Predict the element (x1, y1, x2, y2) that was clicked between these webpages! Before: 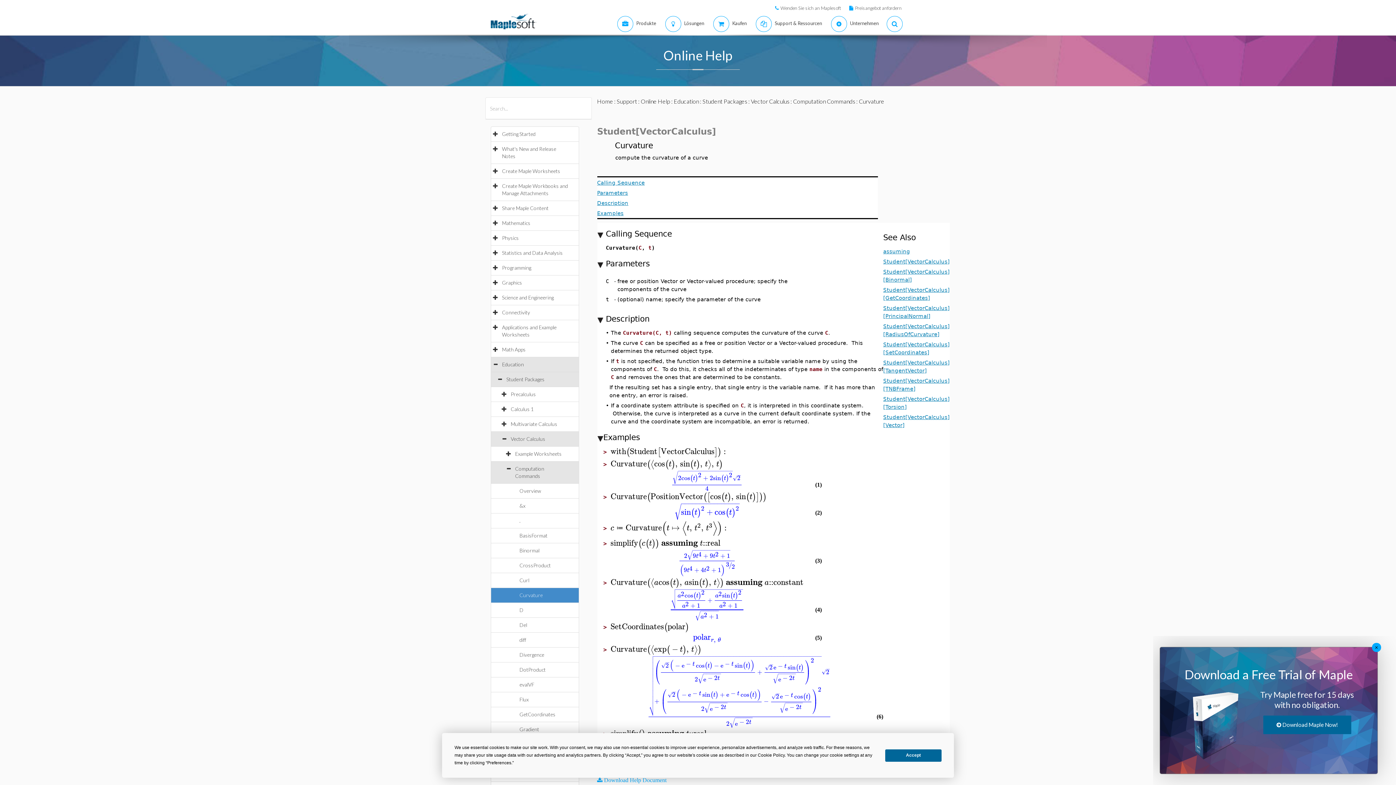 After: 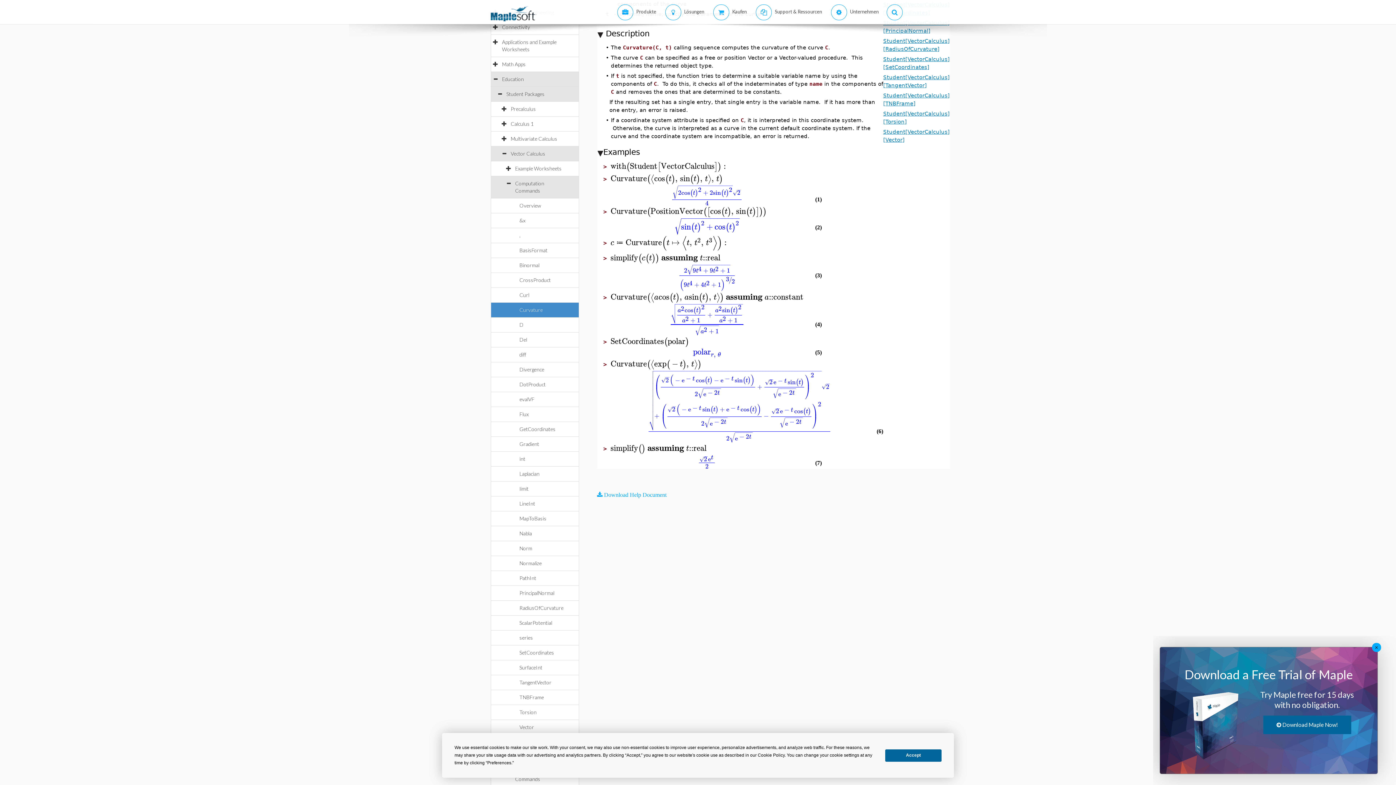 Action: label: Description bbox: (607, 199, 638, 206)